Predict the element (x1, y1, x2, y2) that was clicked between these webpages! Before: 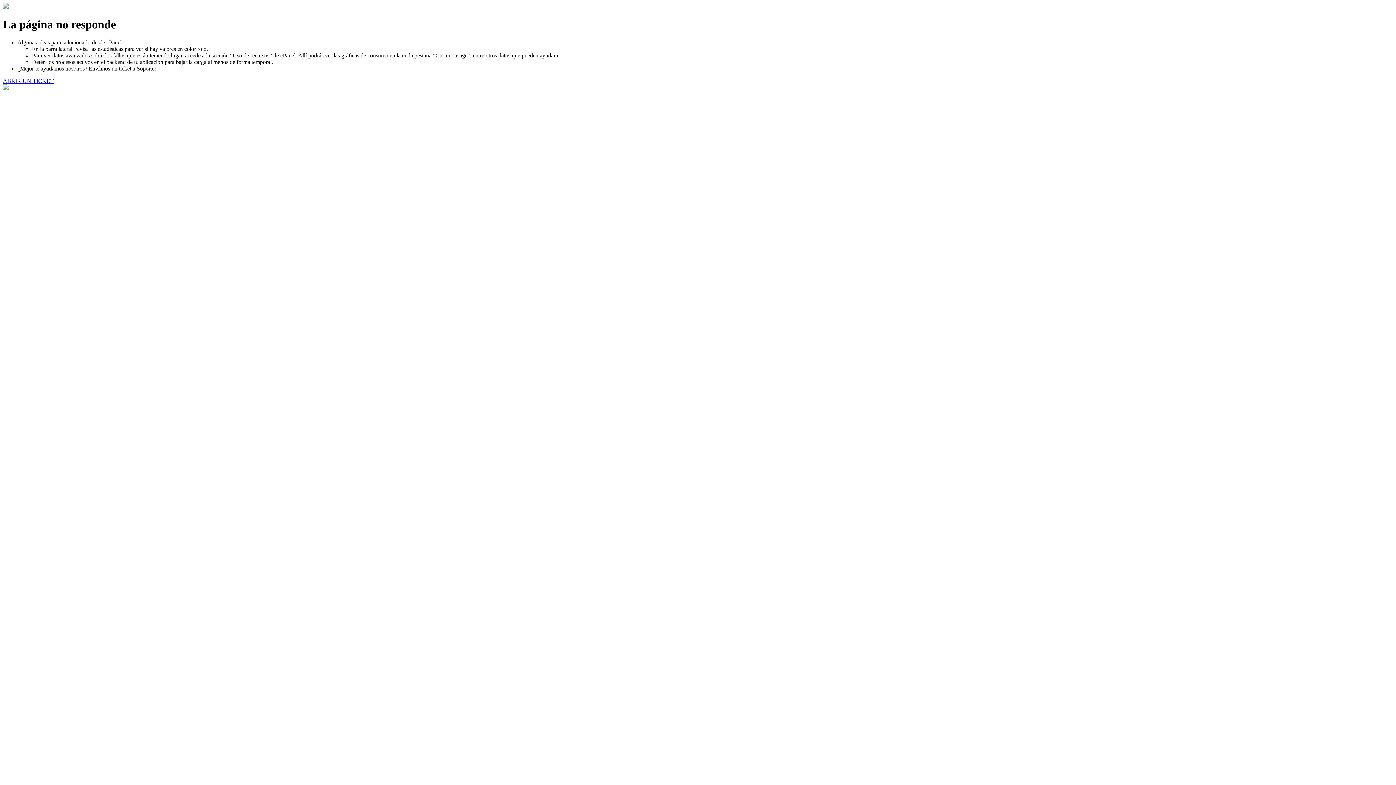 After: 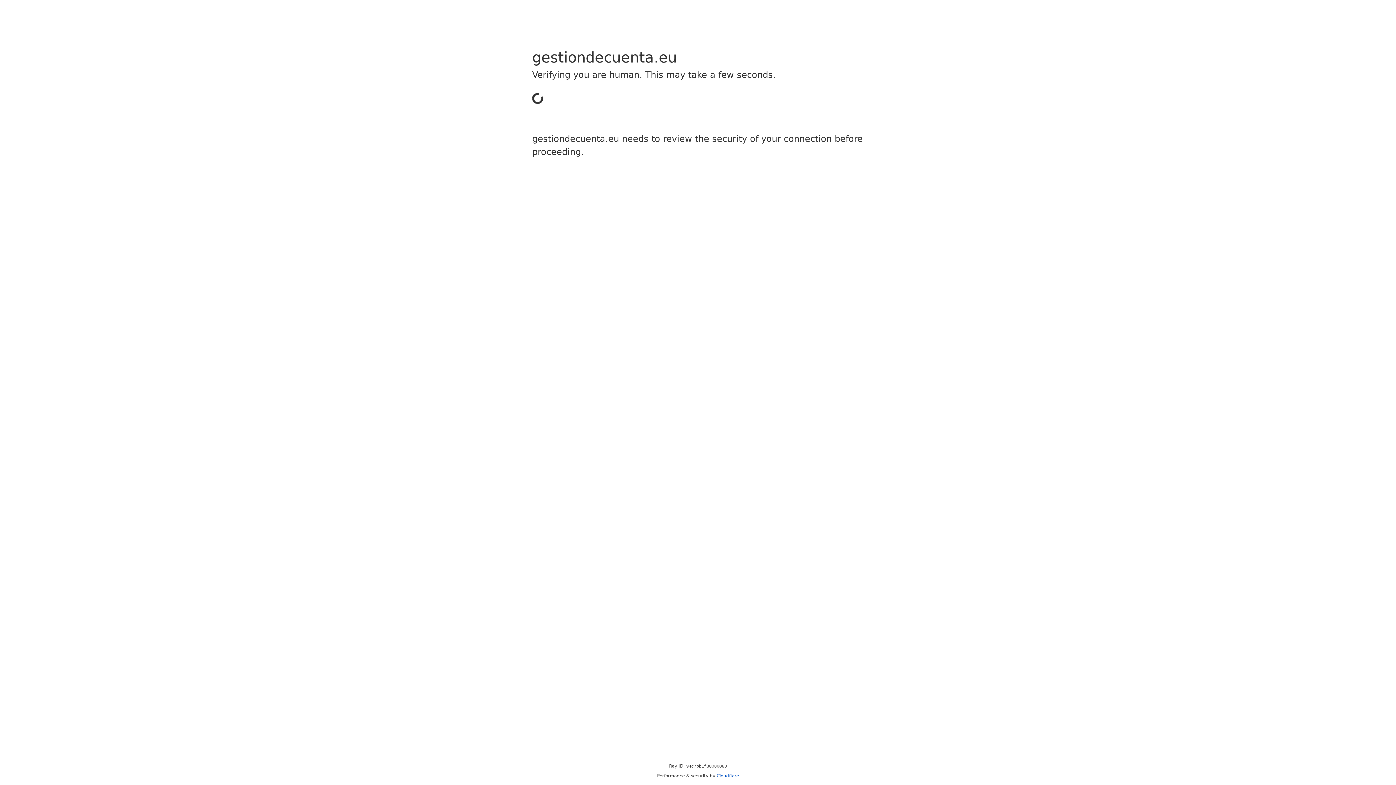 Action: bbox: (2, 77, 53, 83) label: ABRIR UN TICKET